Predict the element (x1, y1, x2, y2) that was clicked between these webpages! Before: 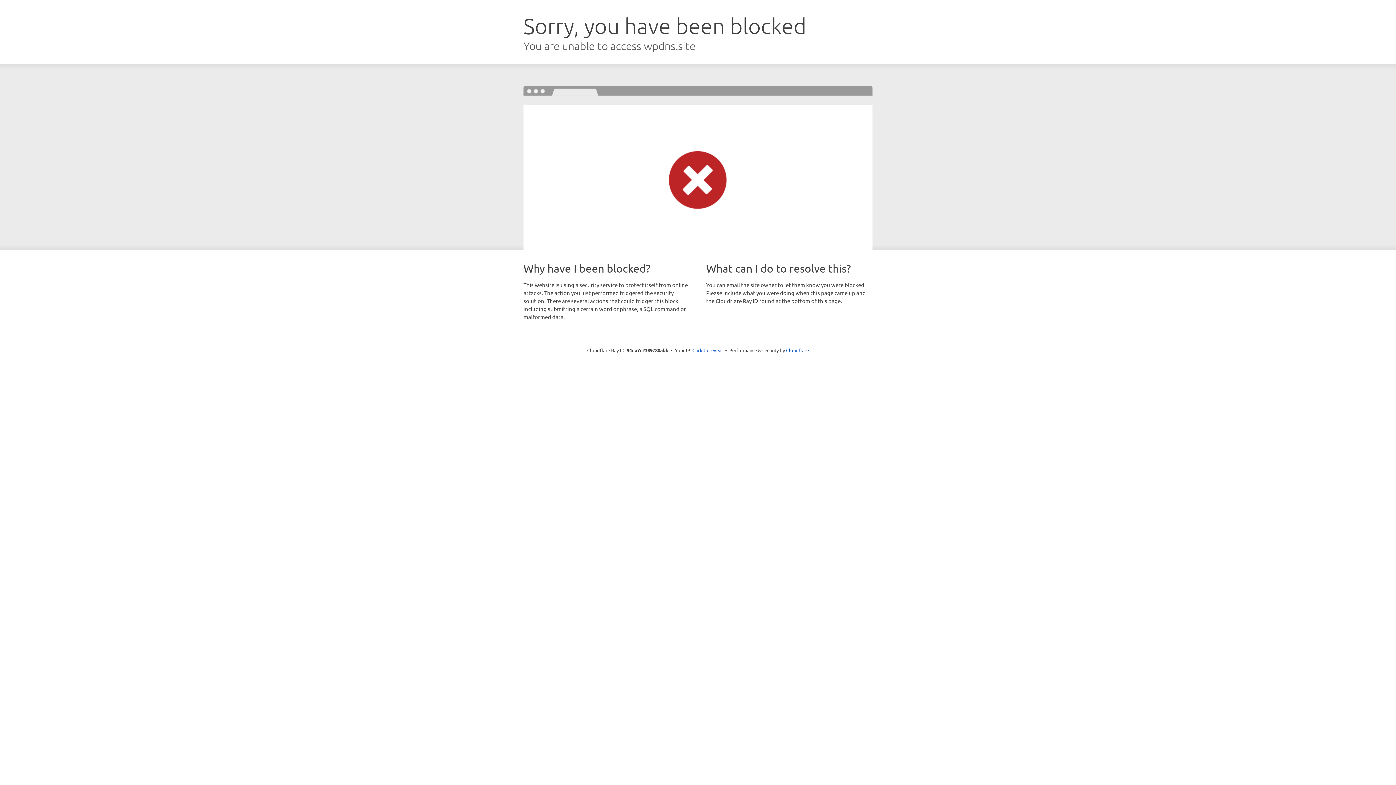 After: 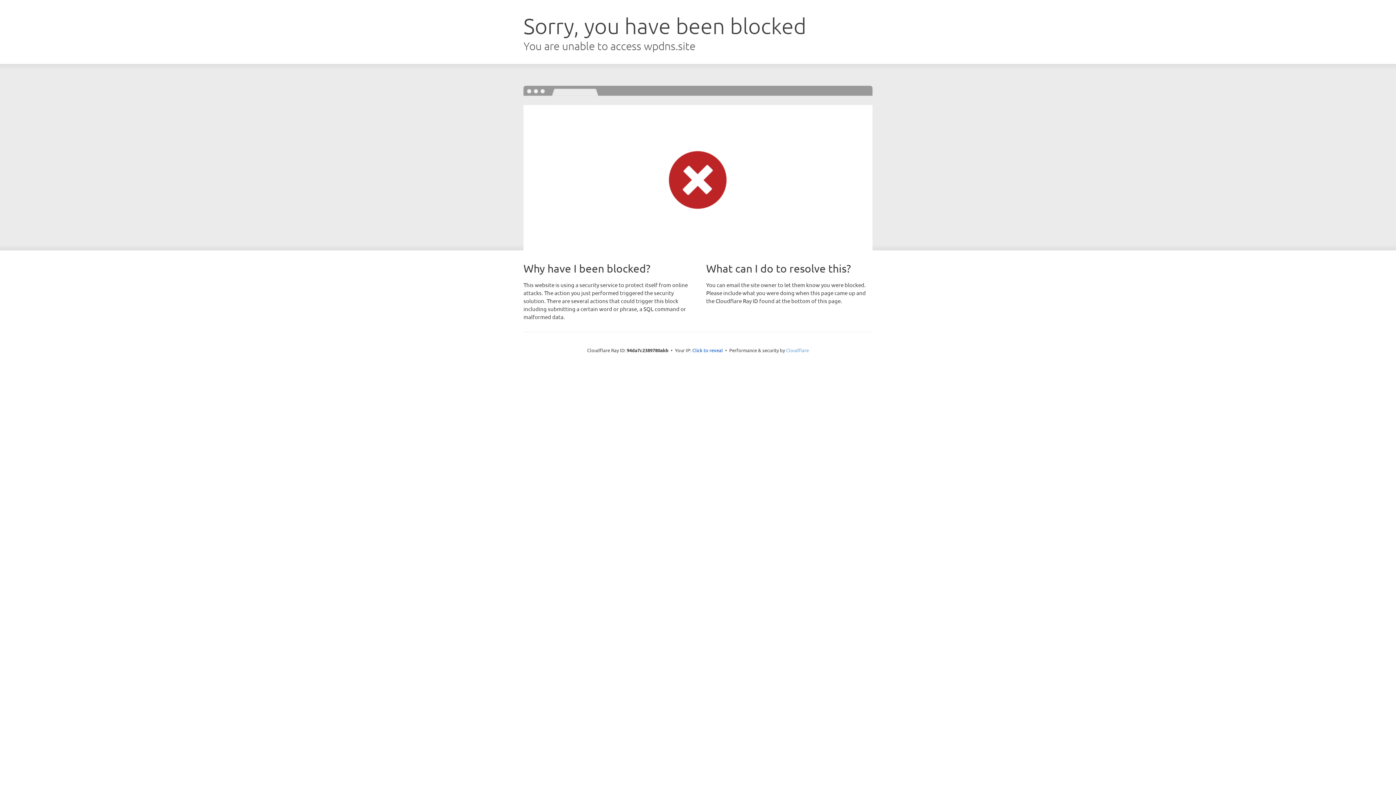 Action: label: Cloudflare bbox: (786, 347, 809, 353)